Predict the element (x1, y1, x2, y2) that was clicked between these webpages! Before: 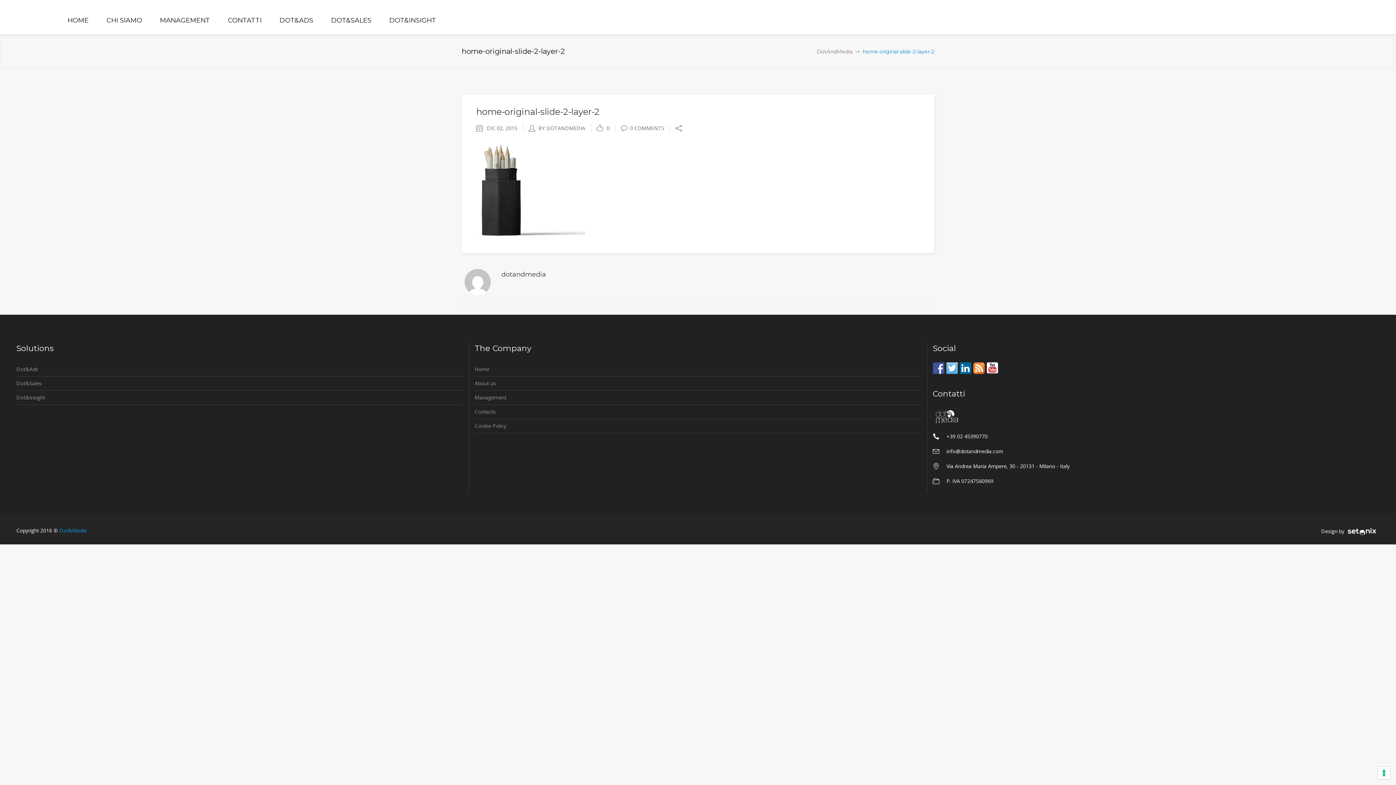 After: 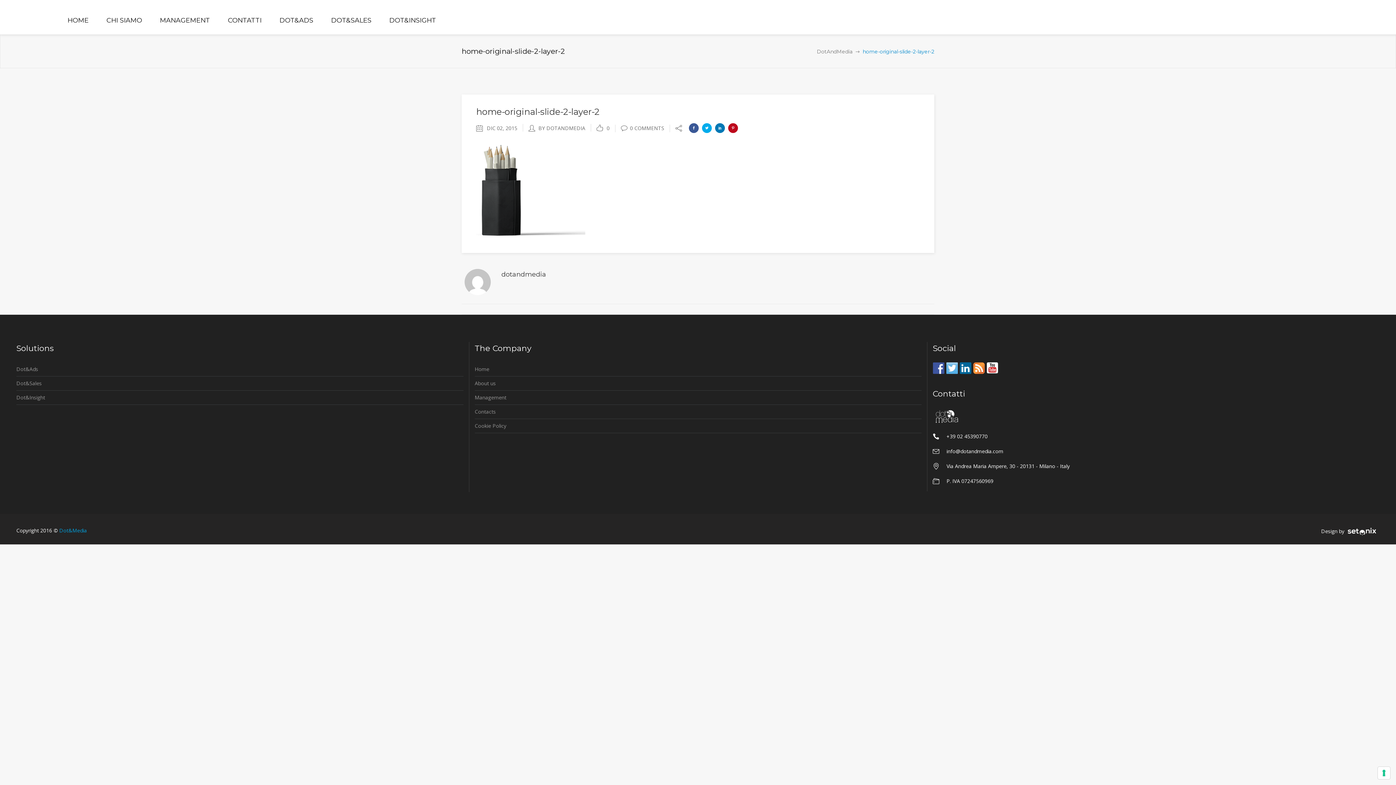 Action: bbox: (675, 124, 682, 131)